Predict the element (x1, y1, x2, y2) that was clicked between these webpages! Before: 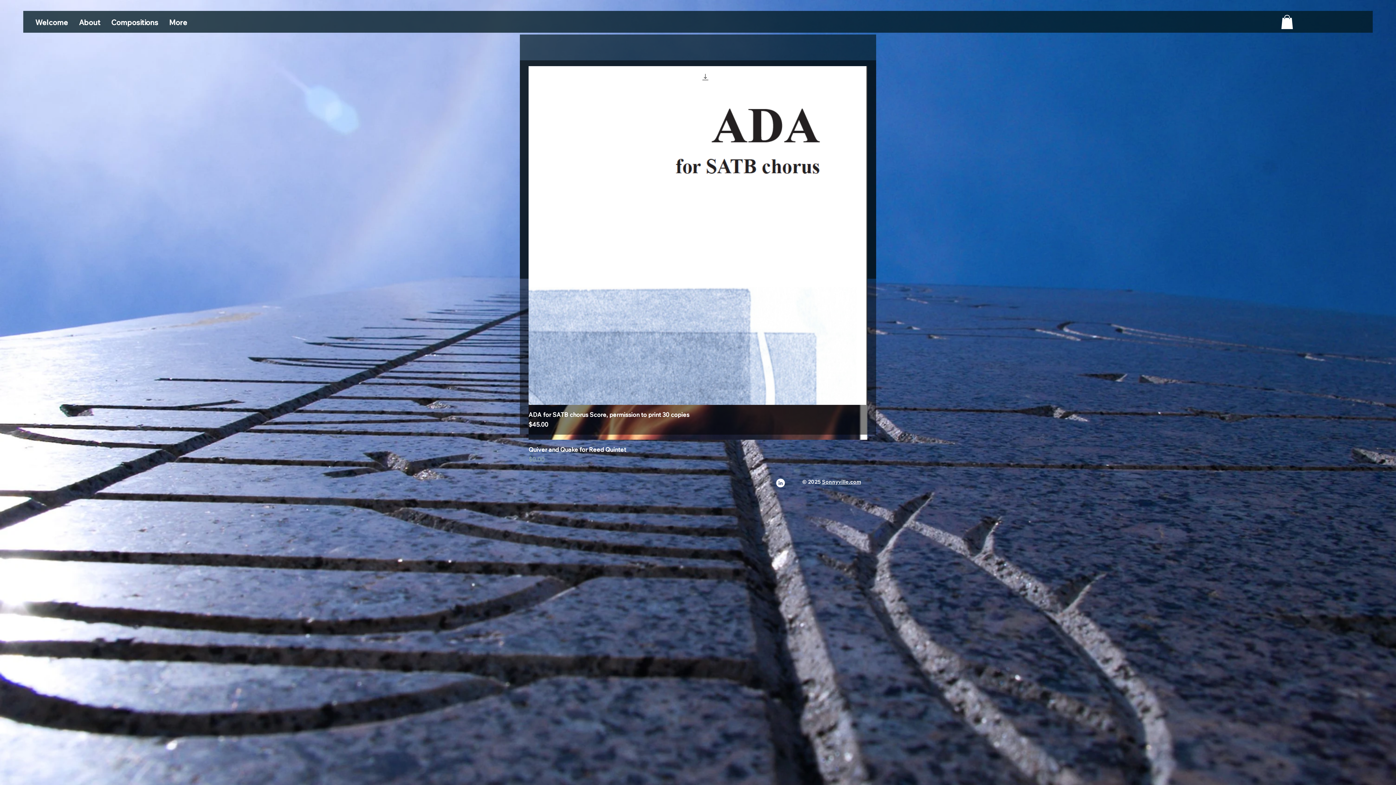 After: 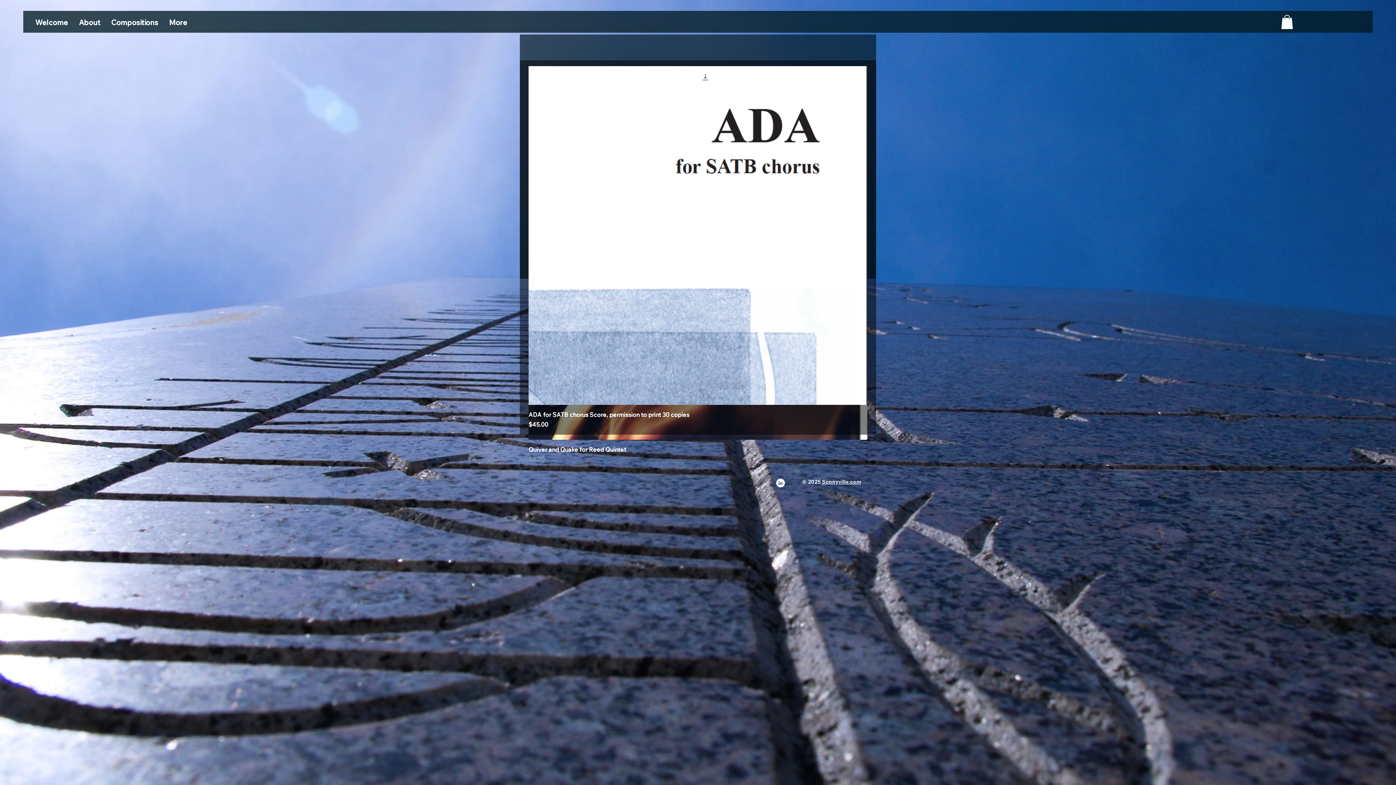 Action: label: LinkedIn bbox: (776, 479, 785, 487)